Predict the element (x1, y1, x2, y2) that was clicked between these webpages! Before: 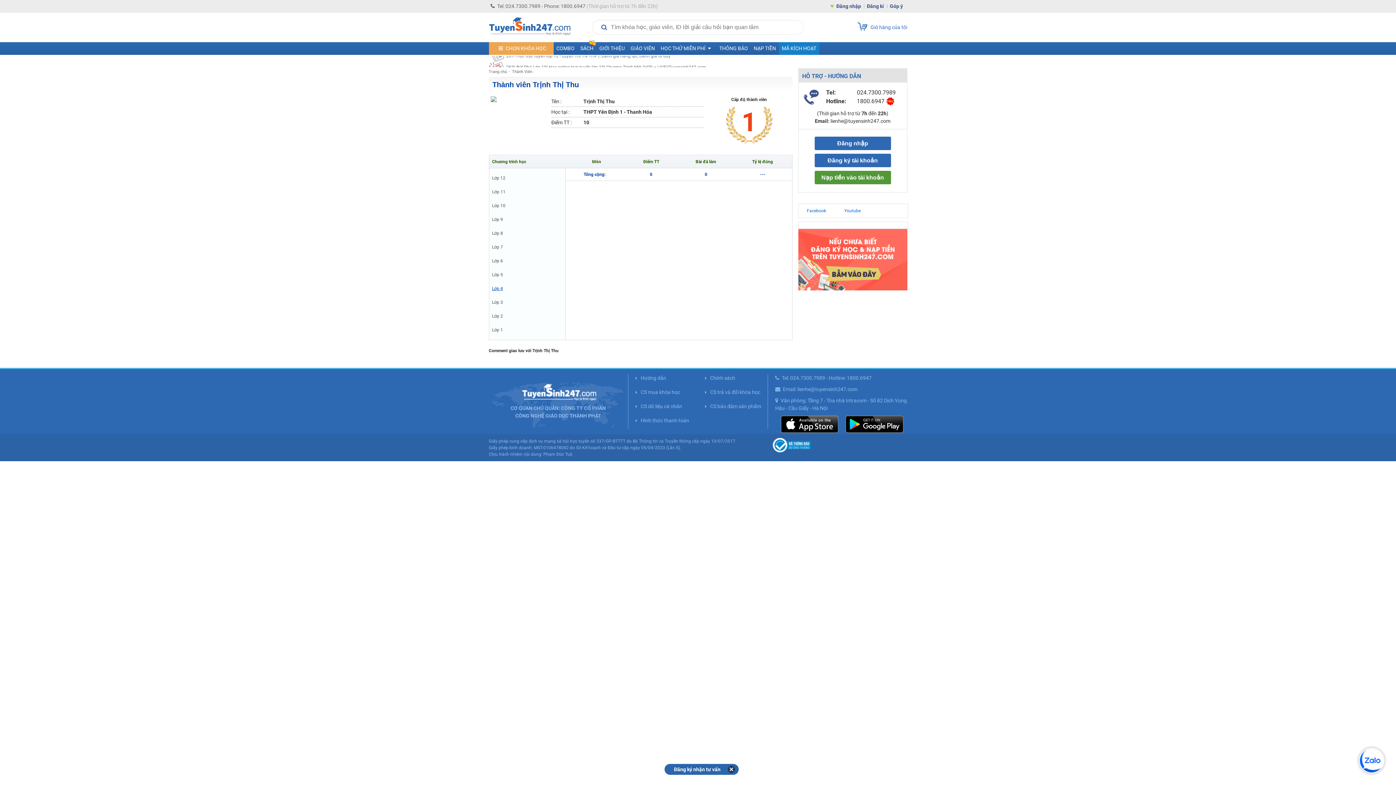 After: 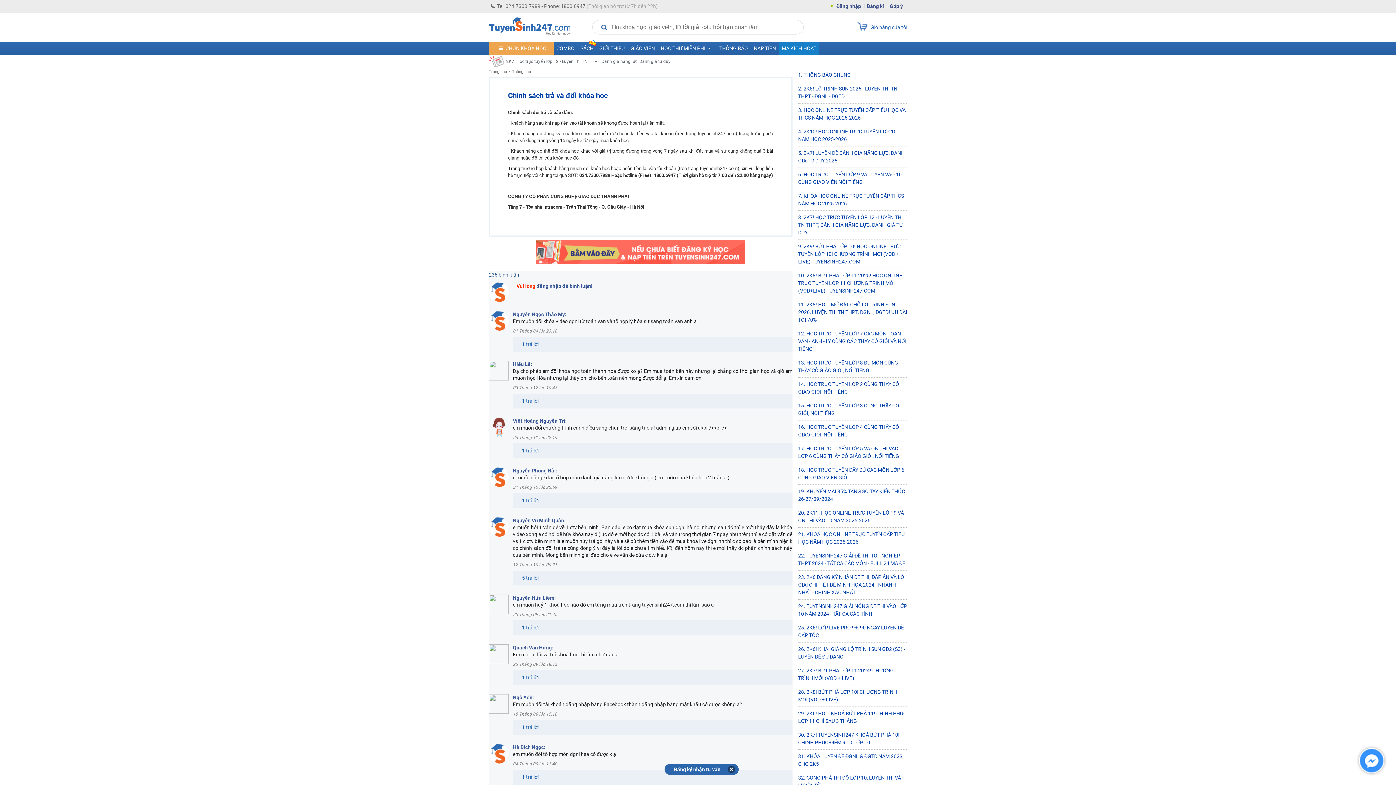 Action: label: CS trả và đổi khóa học bbox: (710, 389, 760, 395)